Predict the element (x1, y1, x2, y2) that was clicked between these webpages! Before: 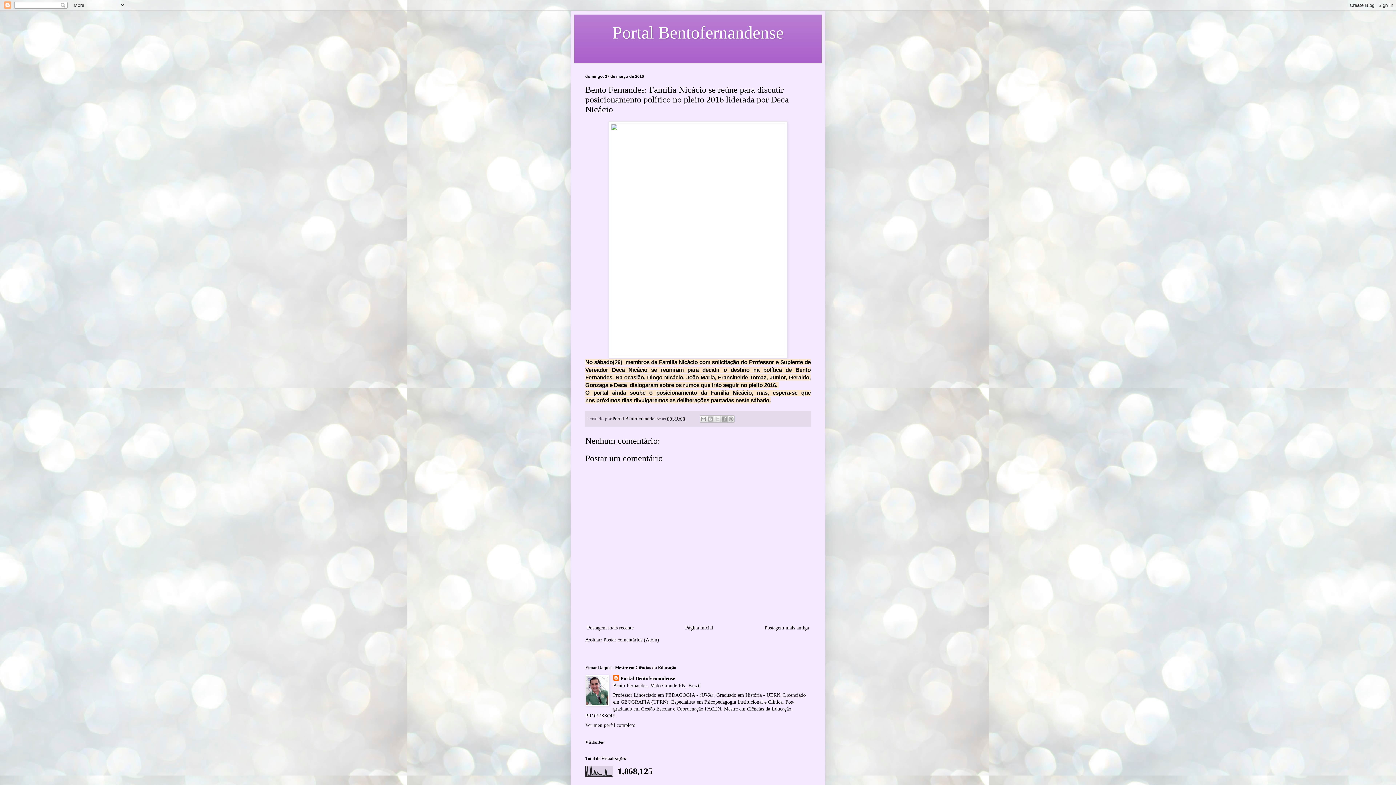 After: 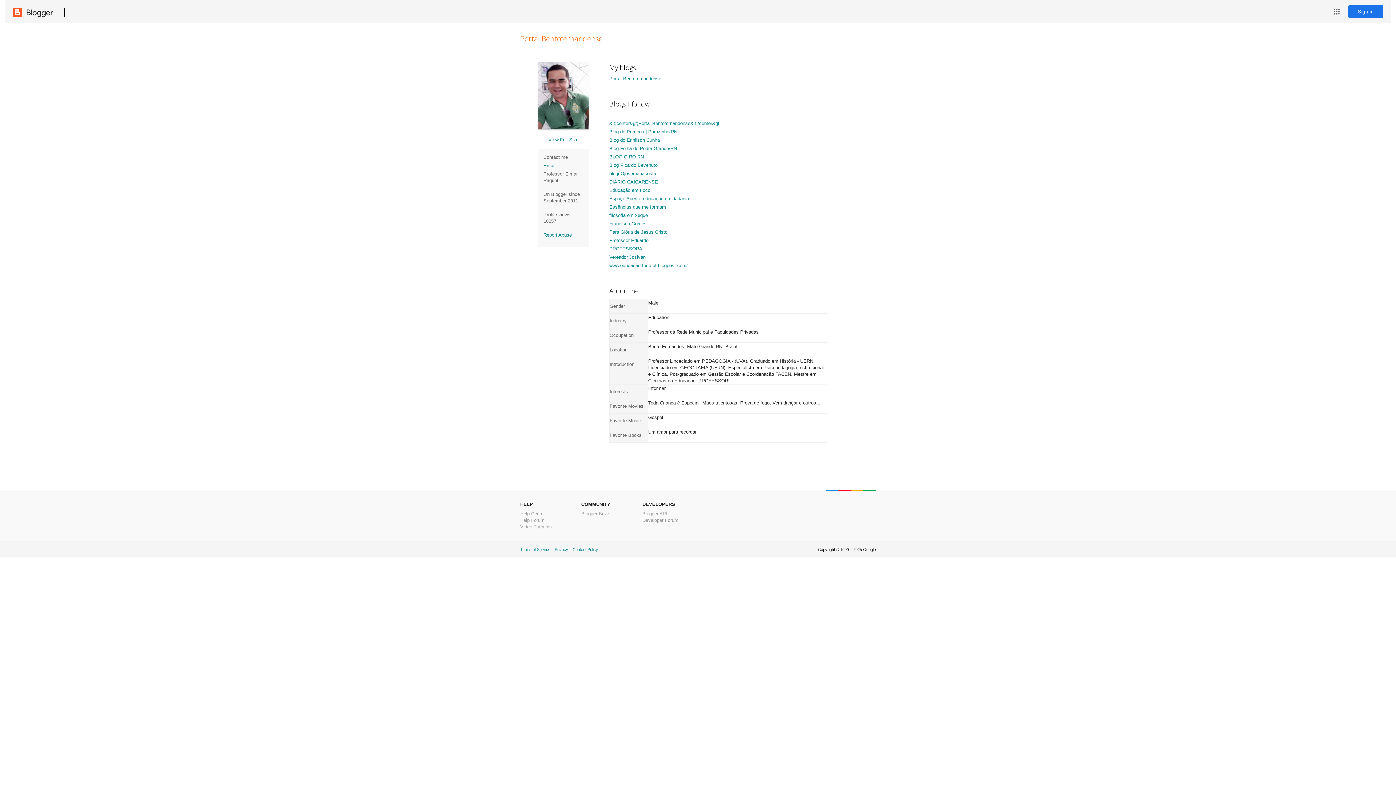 Action: label: Portal Bentofernandense bbox: (613, 675, 675, 682)